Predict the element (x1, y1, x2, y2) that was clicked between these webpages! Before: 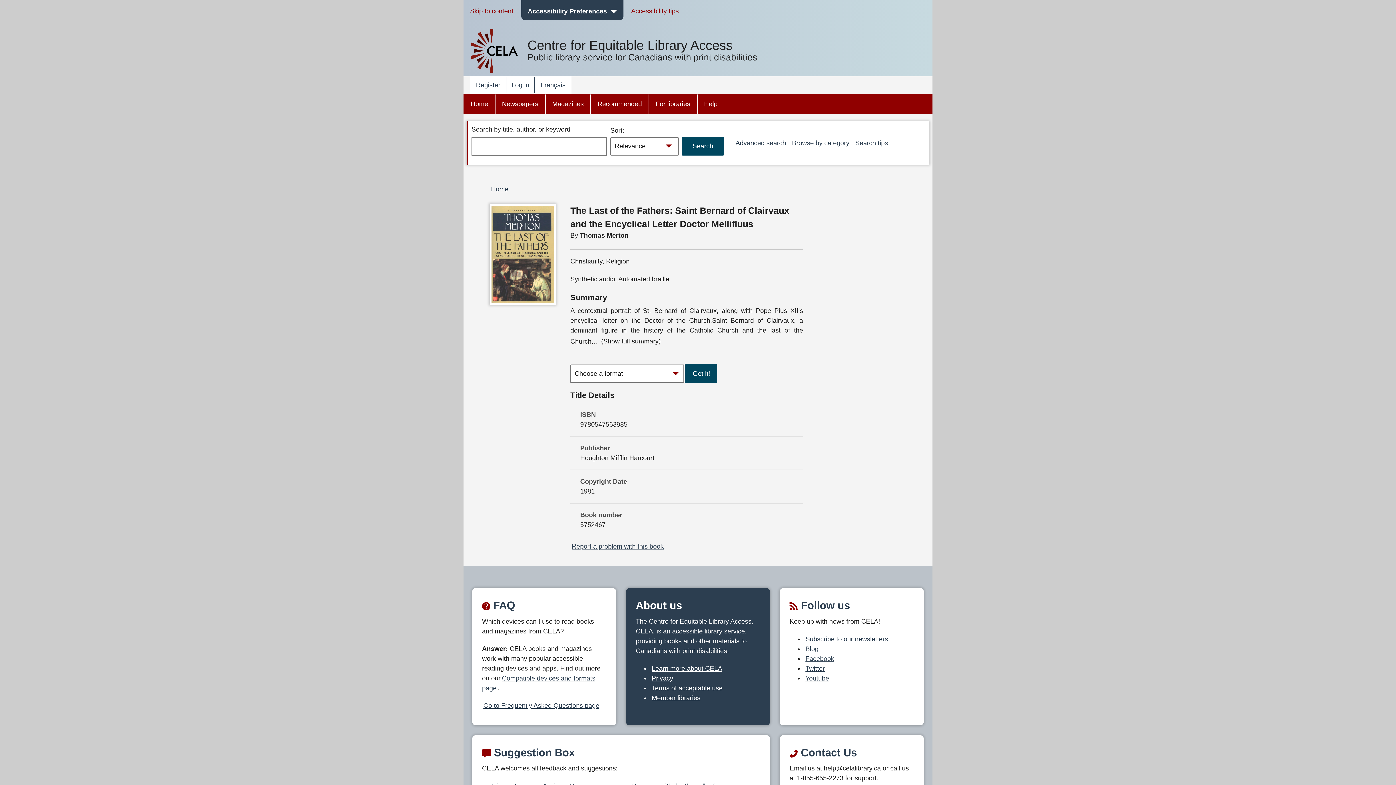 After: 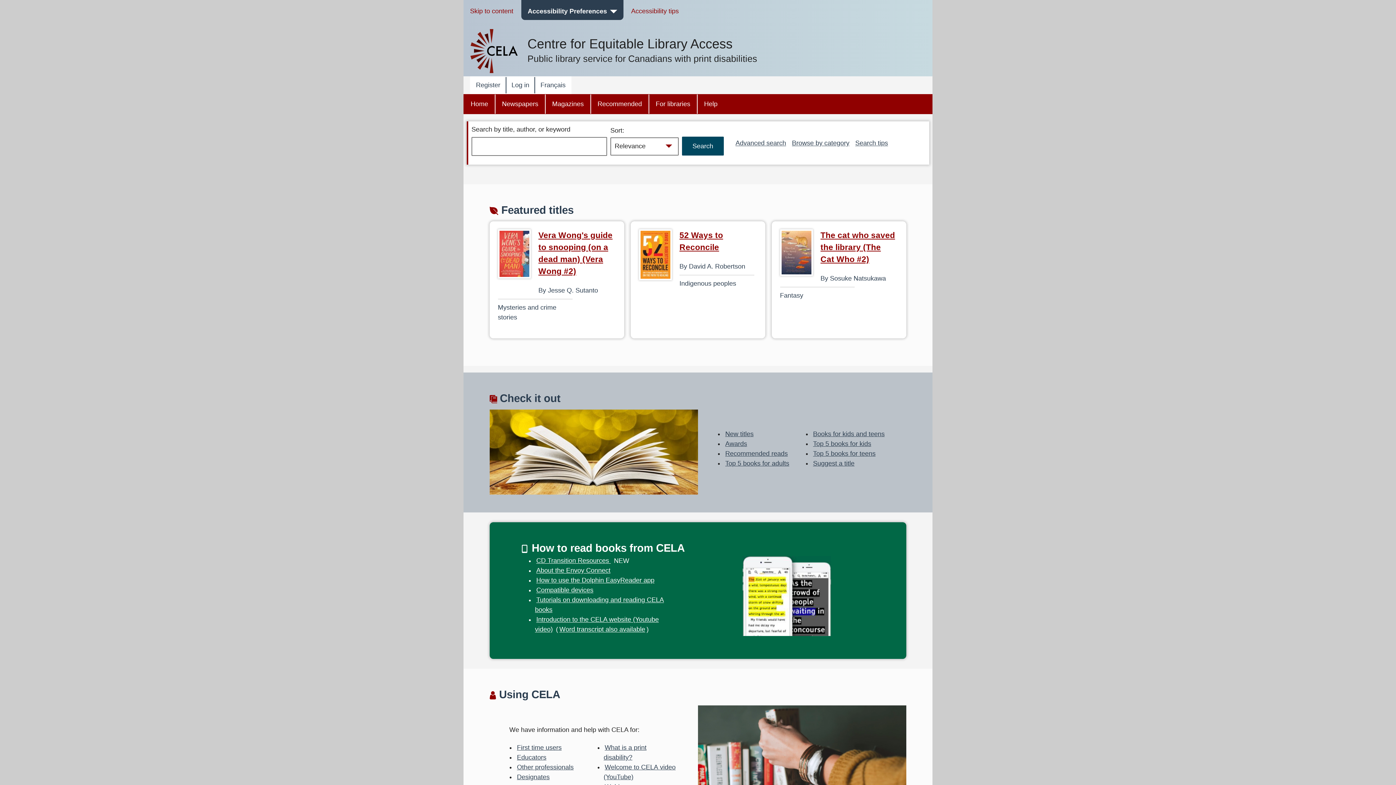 Action: bbox: (489, 184, 509, 194) label: Home